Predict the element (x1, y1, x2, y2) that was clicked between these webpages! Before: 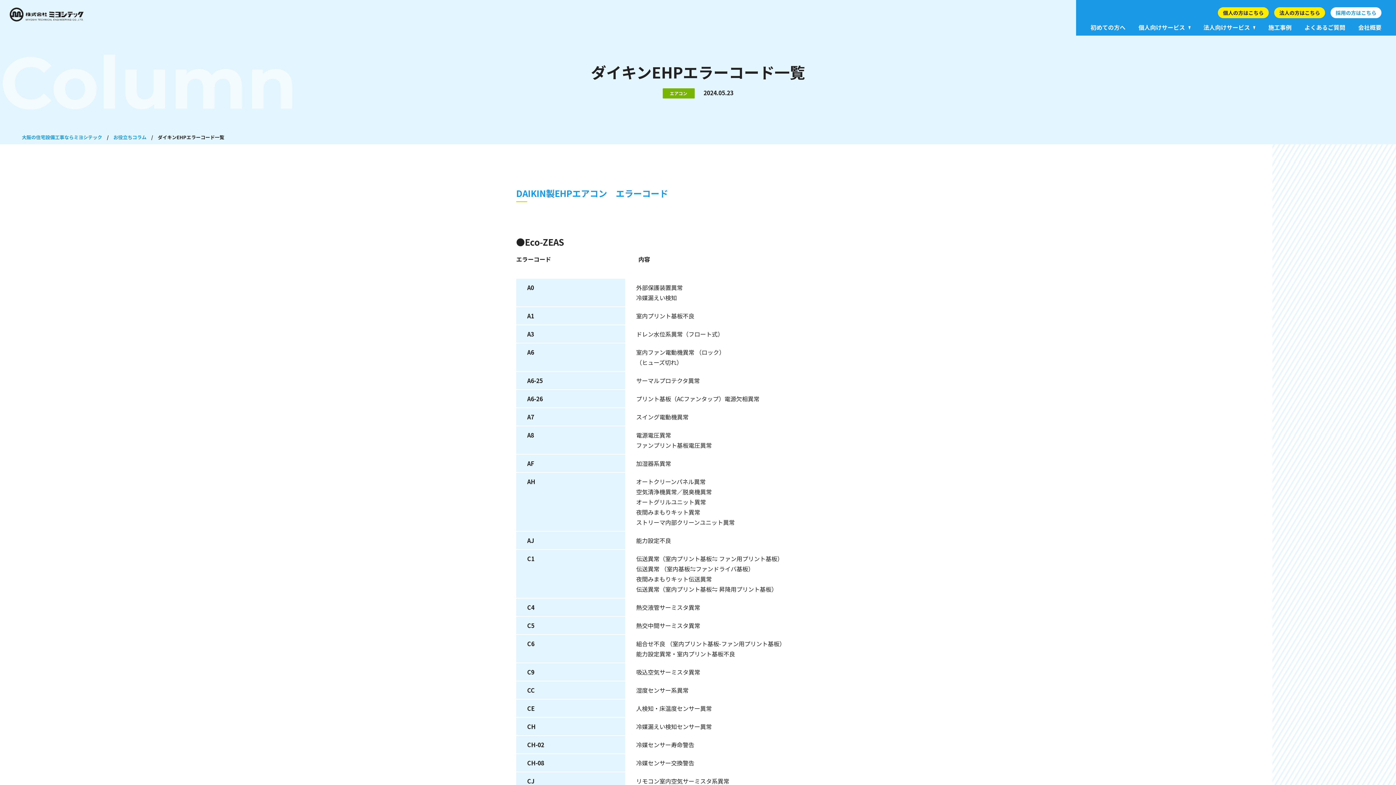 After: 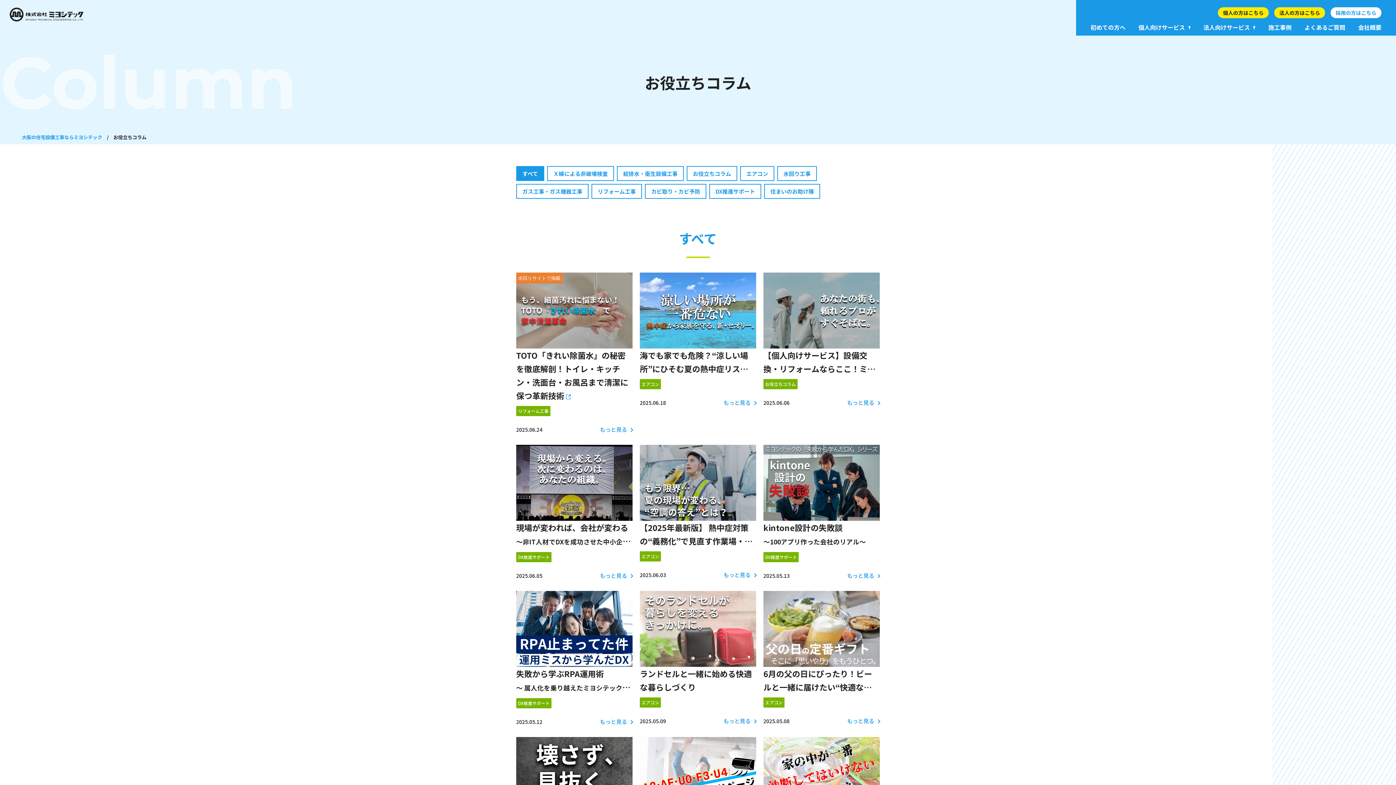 Action: label: お役立ちコラム bbox: (113, 133, 146, 140)